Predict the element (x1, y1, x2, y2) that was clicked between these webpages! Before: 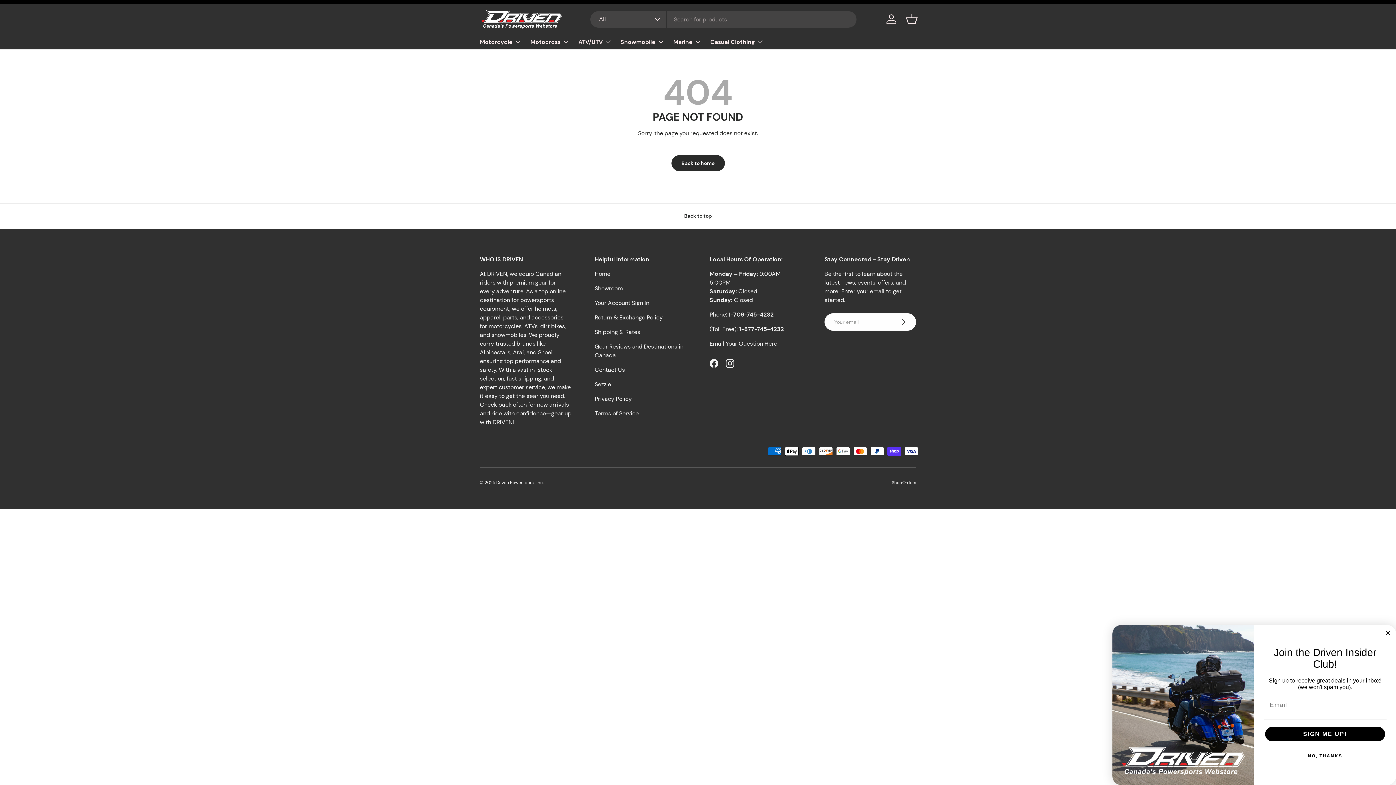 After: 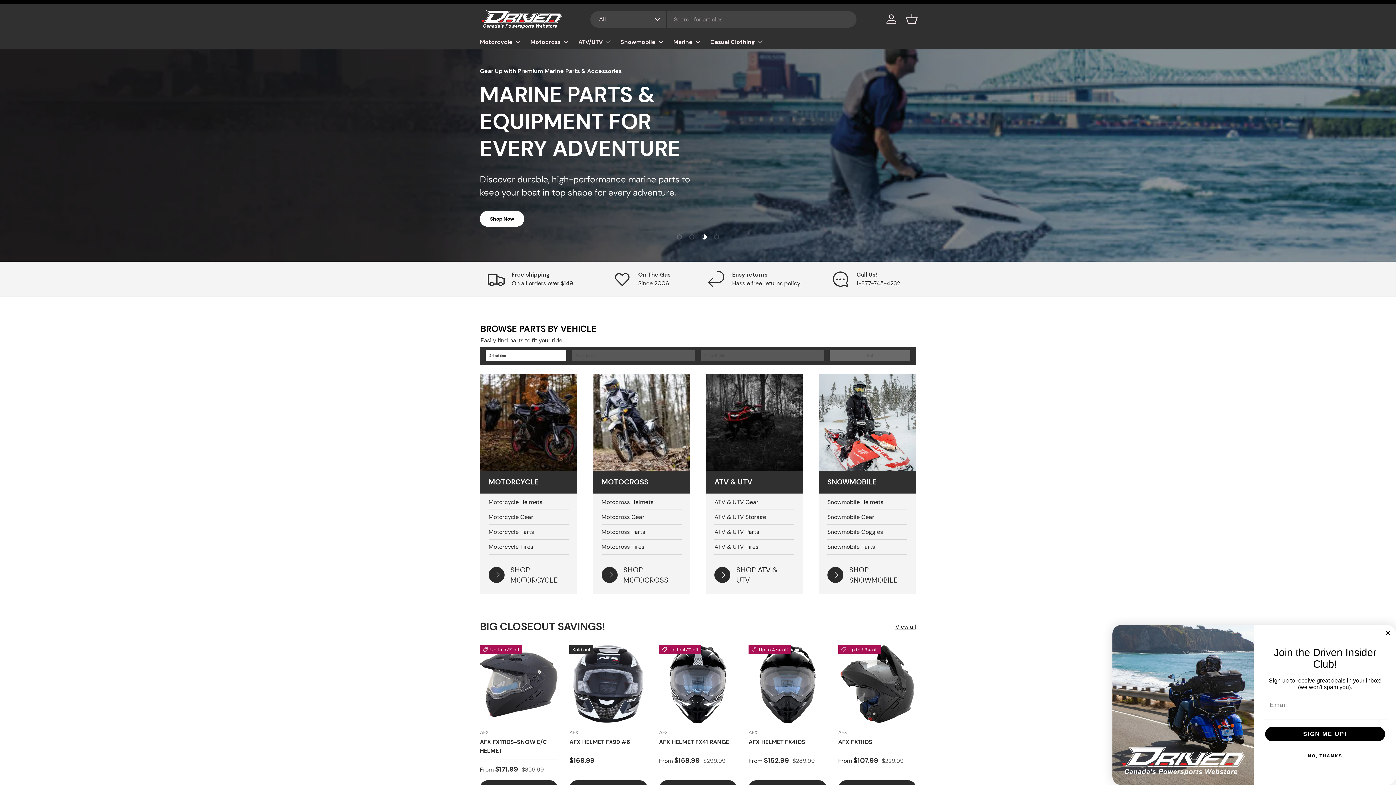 Action: bbox: (671, 155, 724, 171) label: Back to home